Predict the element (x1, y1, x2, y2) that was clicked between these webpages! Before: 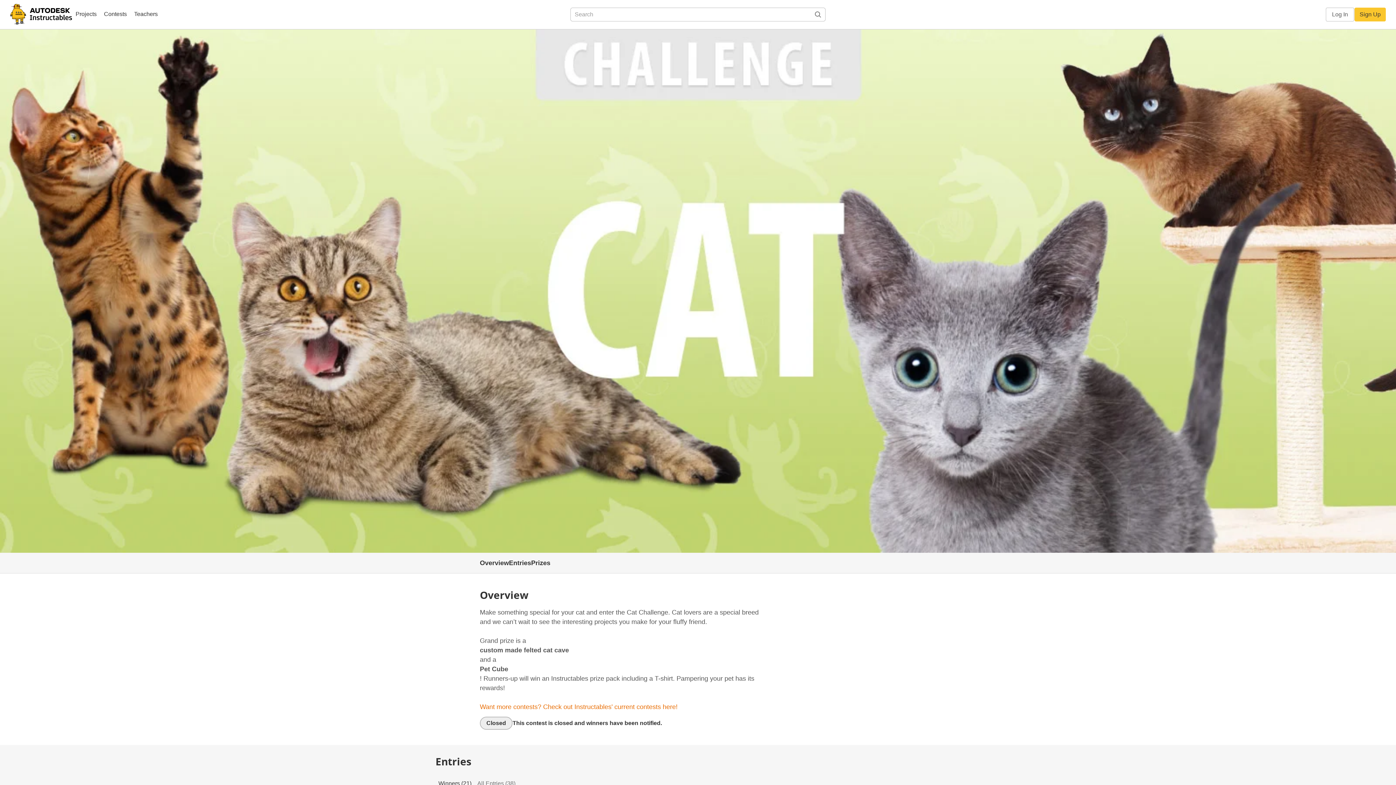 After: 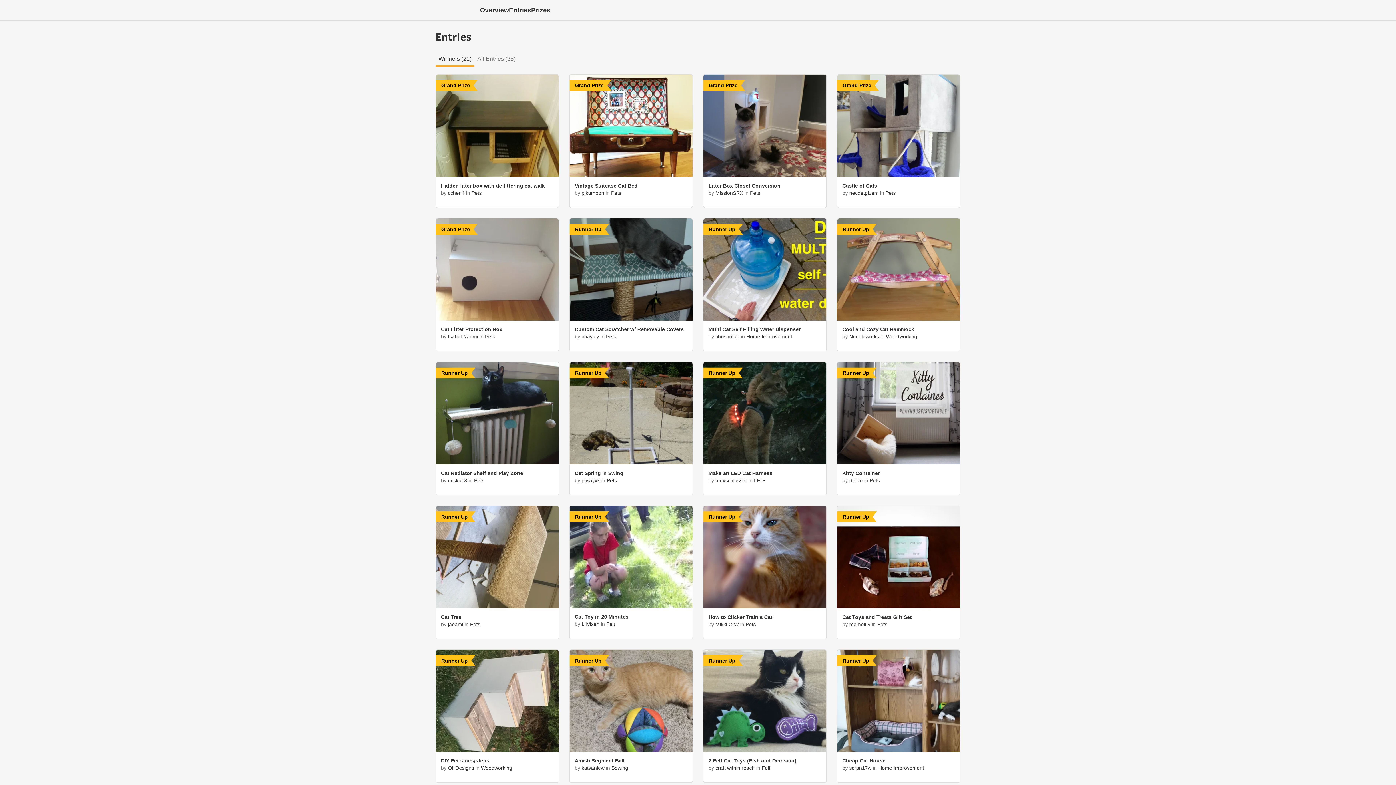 Action: label: Entries bbox: (509, 553, 531, 573)